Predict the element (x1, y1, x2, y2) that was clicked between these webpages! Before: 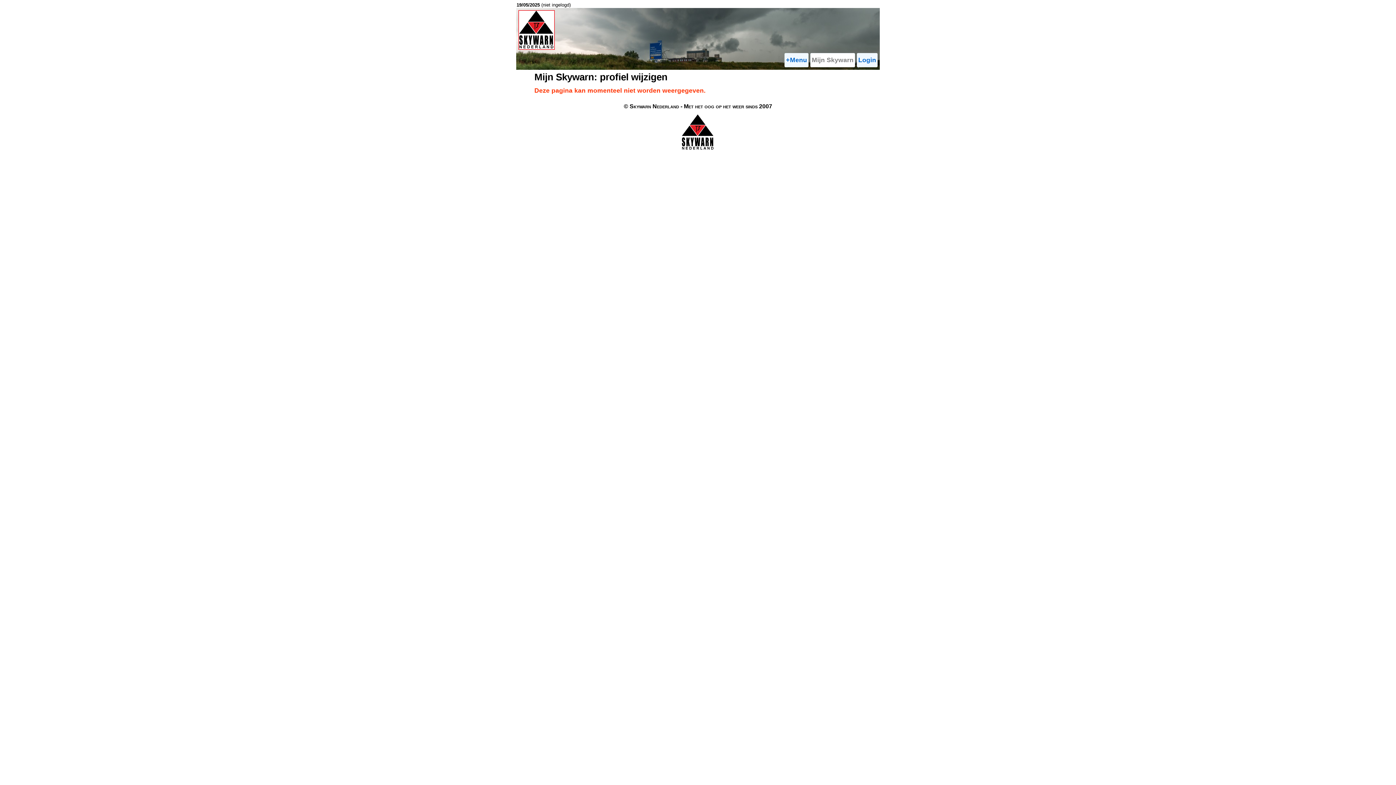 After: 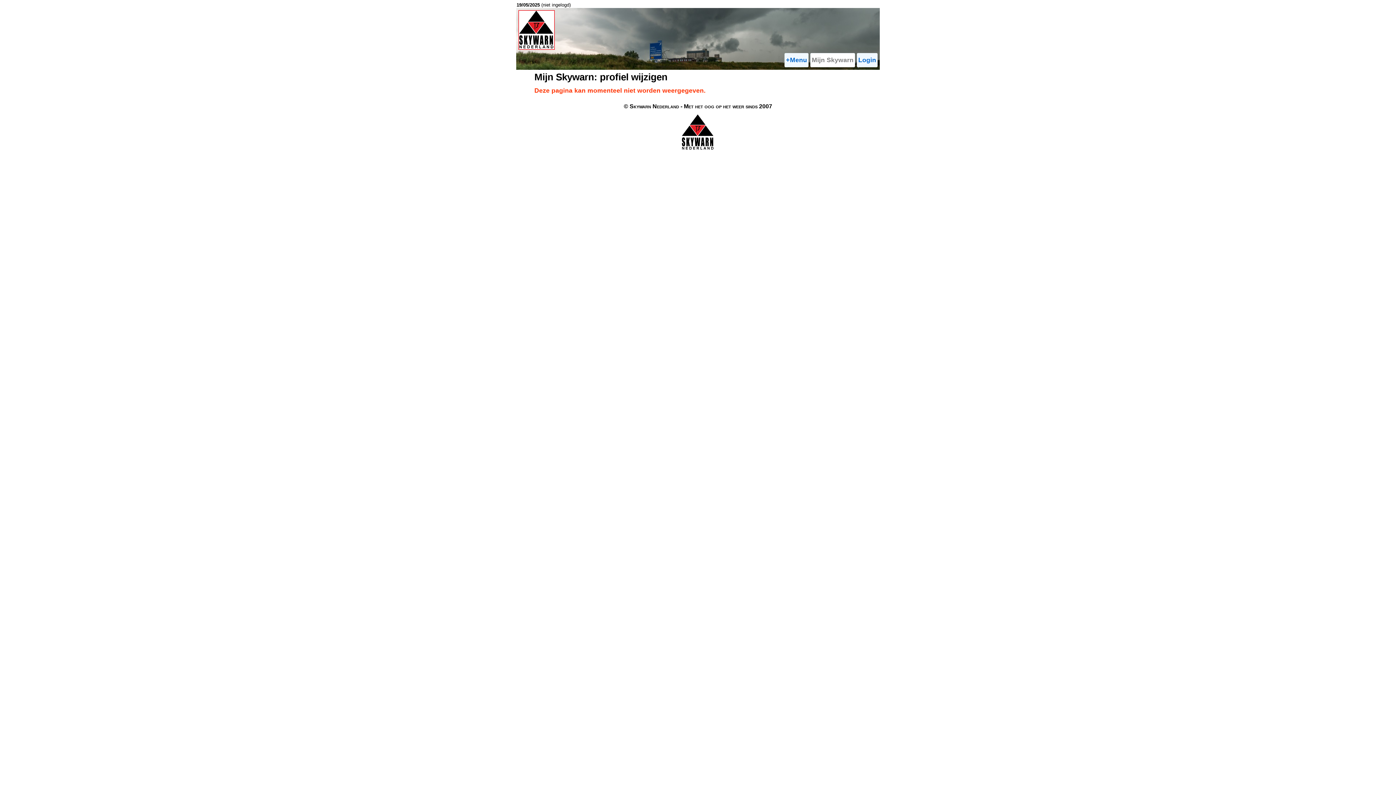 Action: bbox: (681, 145, 714, 151)